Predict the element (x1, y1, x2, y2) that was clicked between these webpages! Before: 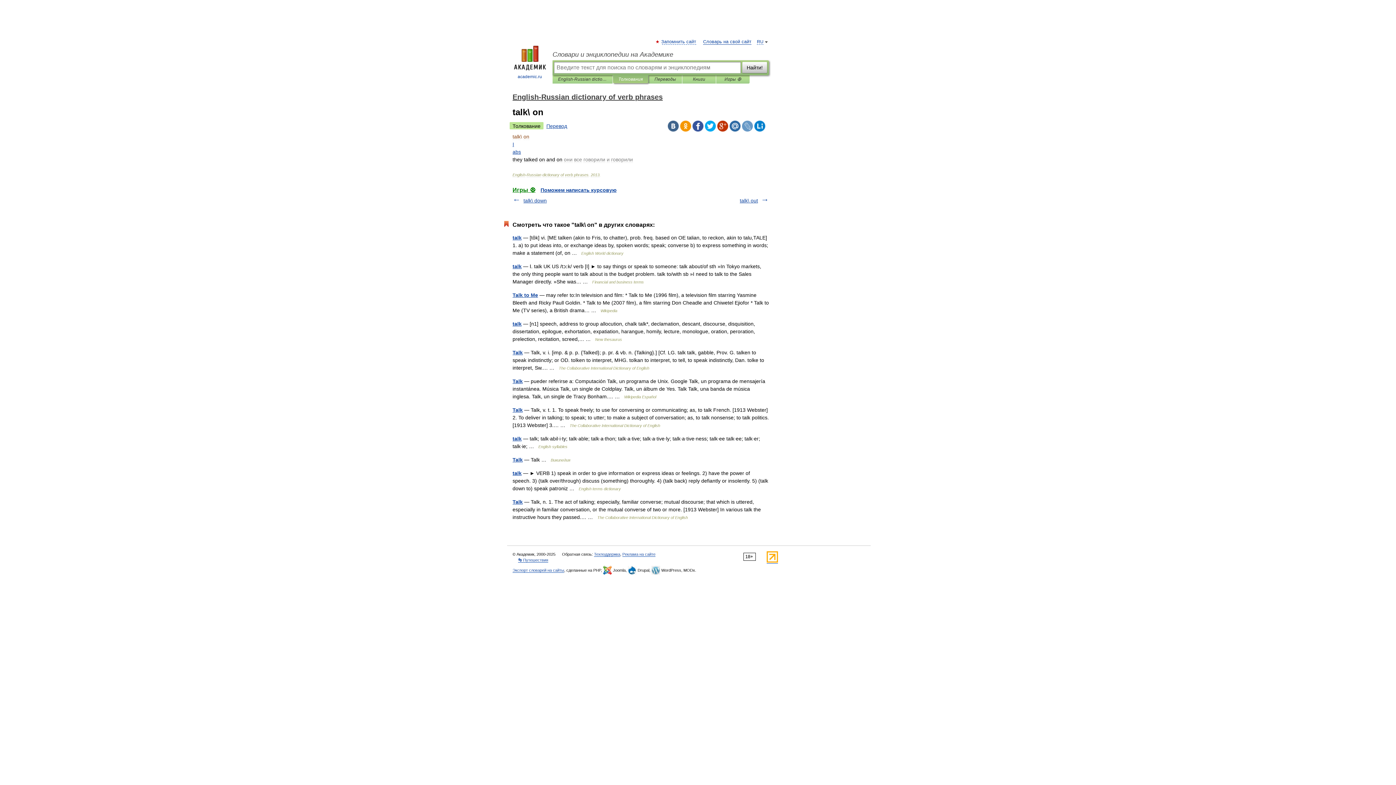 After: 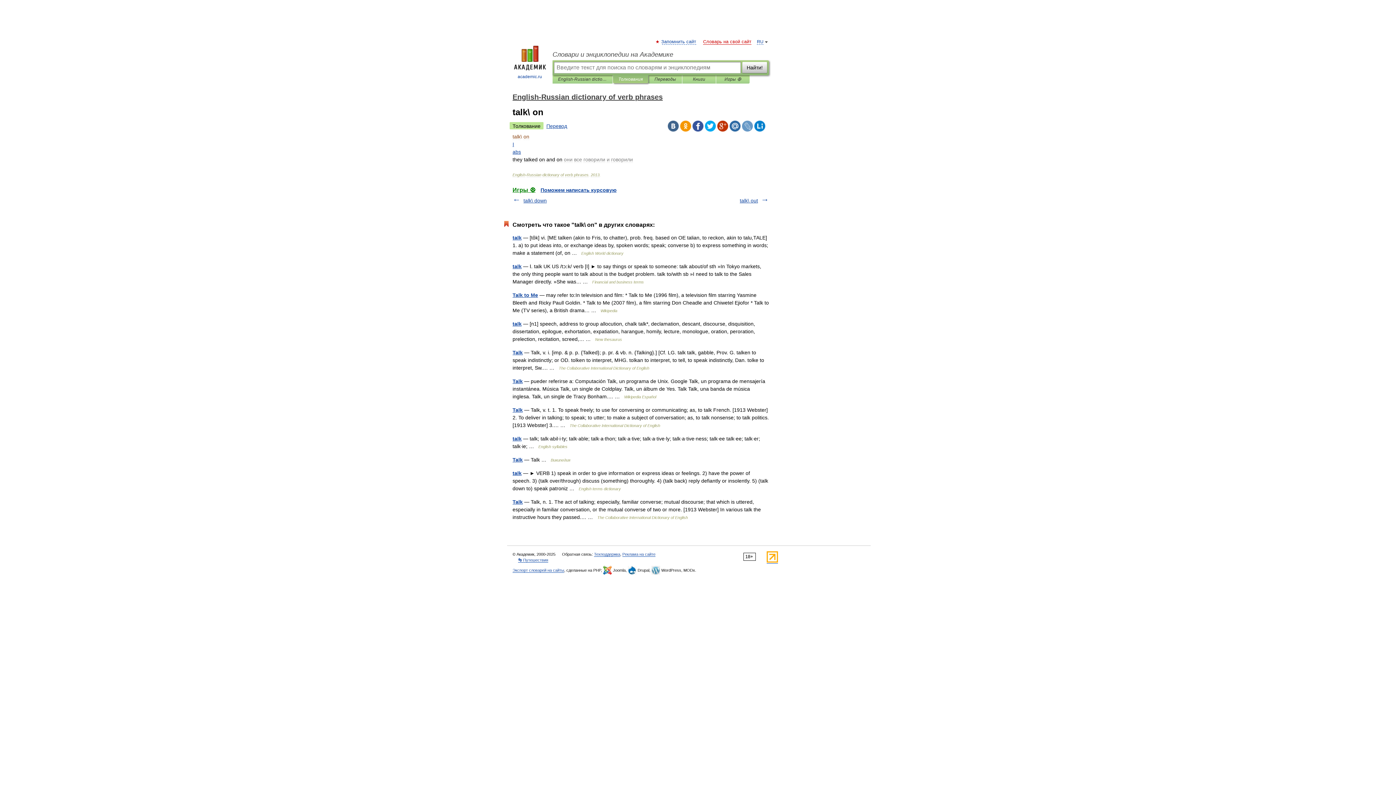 Action: bbox: (703, 39, 751, 44) label: Словарь на свой сайт